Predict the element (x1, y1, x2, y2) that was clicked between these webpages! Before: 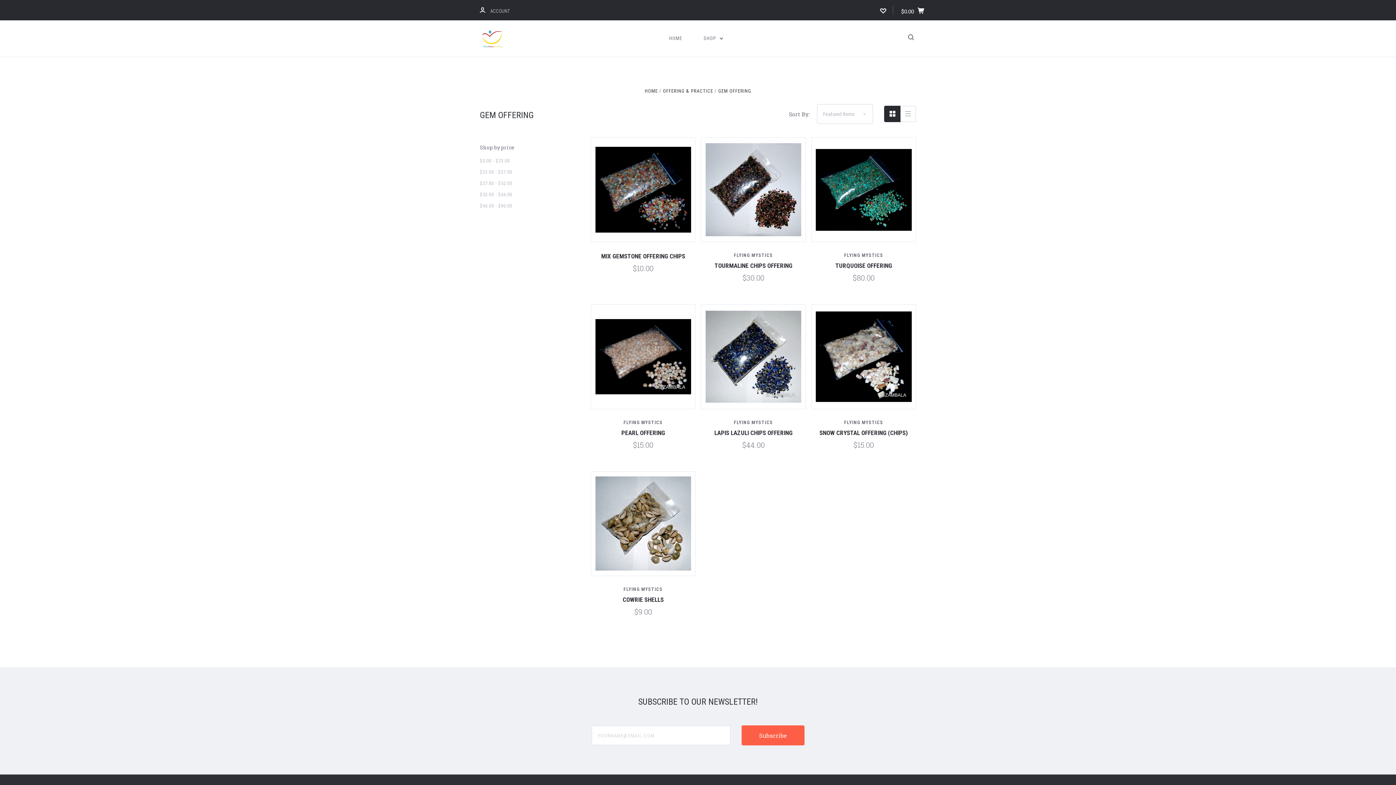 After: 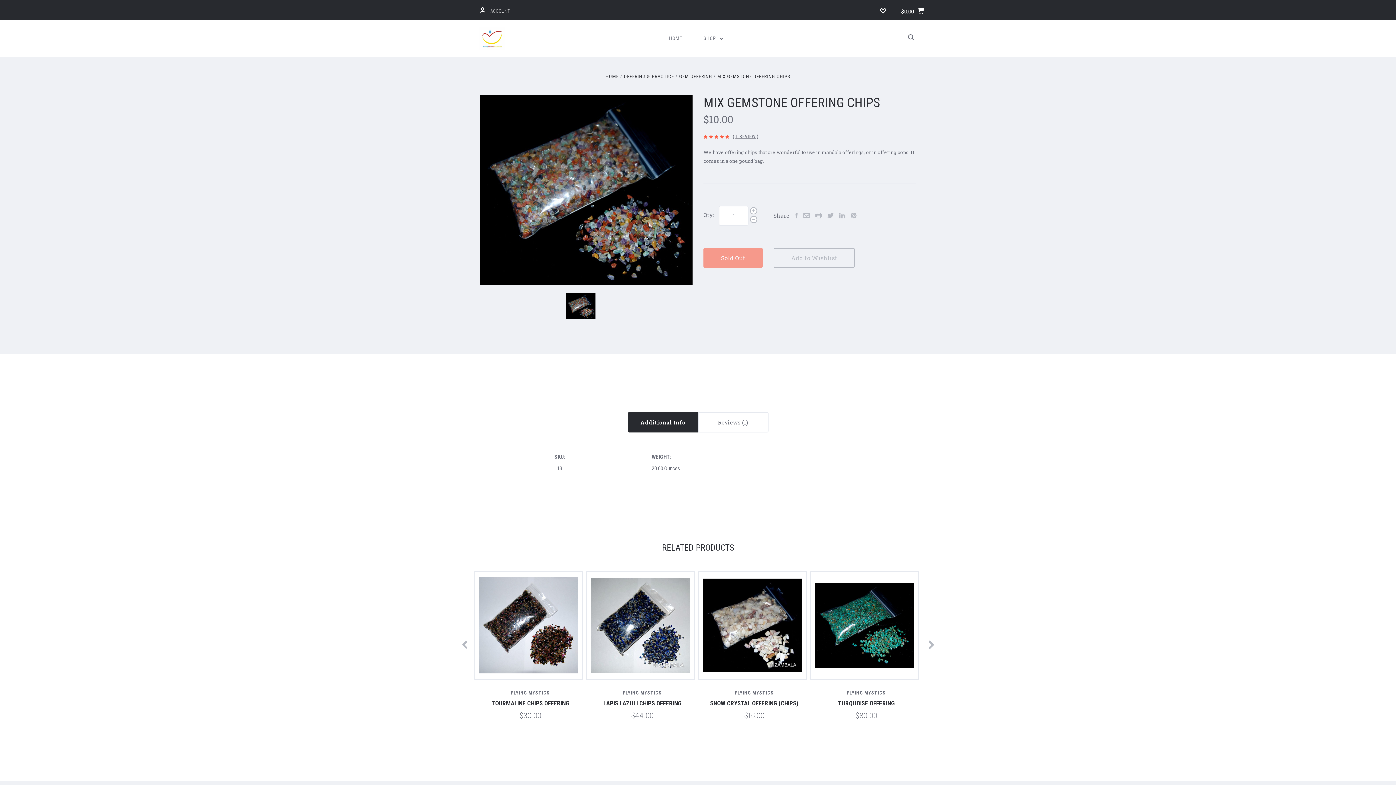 Action: bbox: (601, 252, 685, 260) label: MIX GEMSTONE OFFERING CHIPS